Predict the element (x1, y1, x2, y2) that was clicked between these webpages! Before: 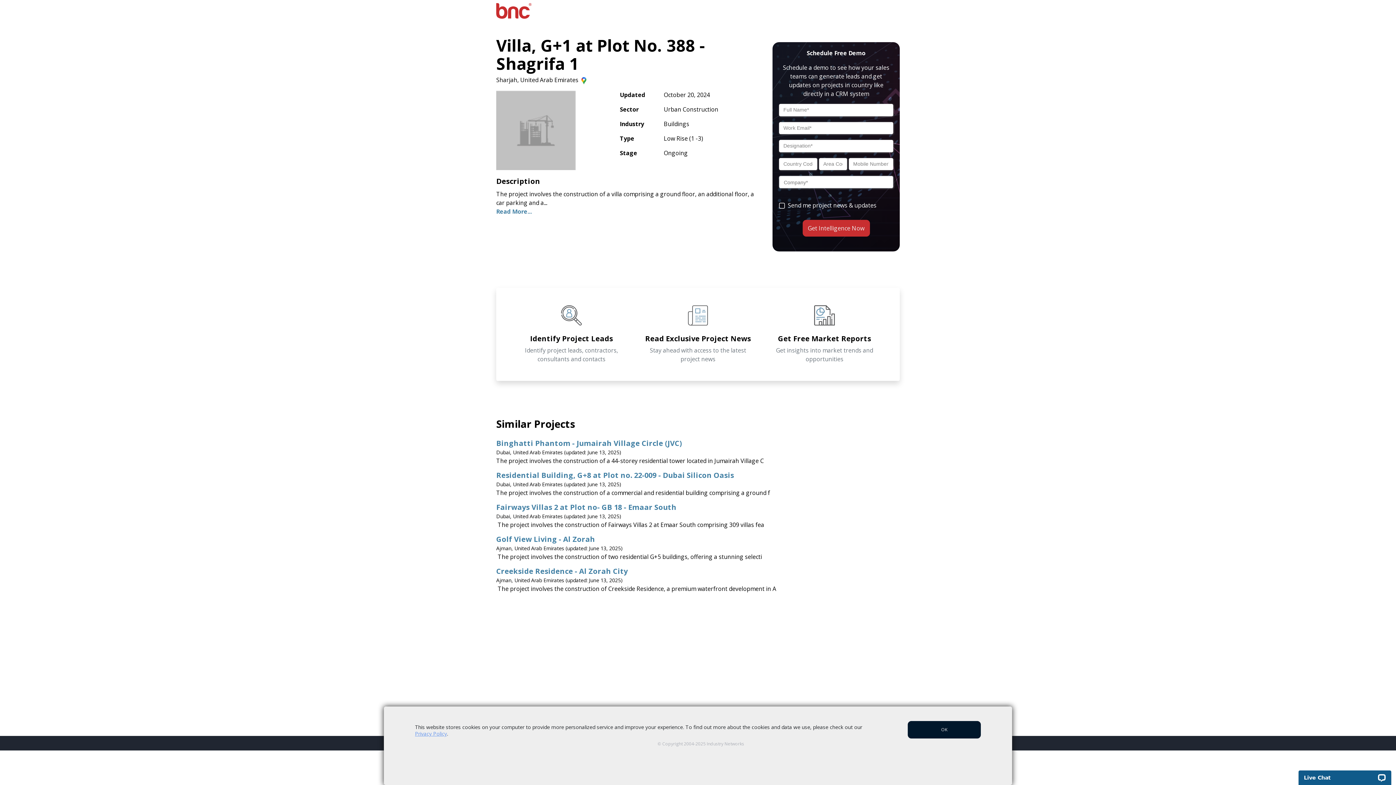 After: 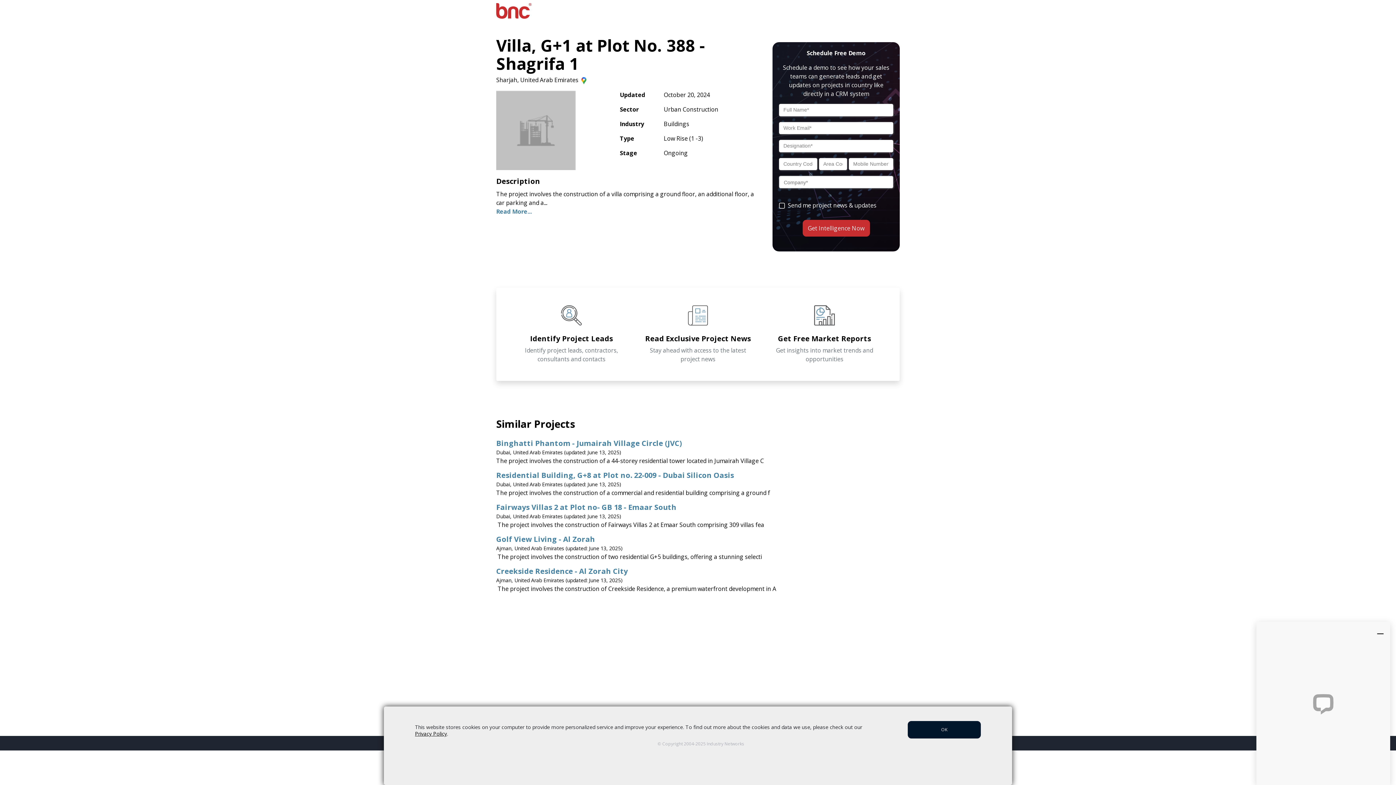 Action: bbox: (415, 730, 447, 737) label: Privacy Policy